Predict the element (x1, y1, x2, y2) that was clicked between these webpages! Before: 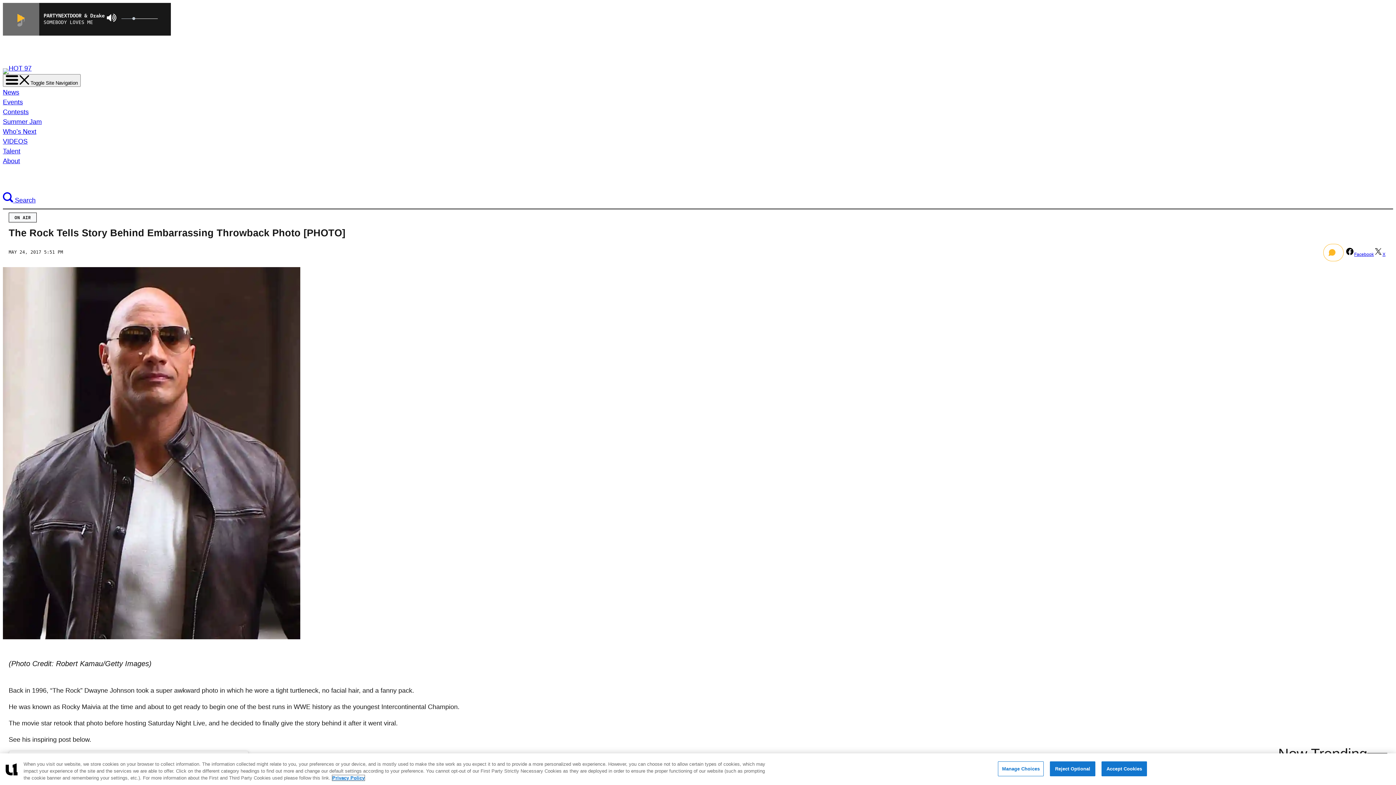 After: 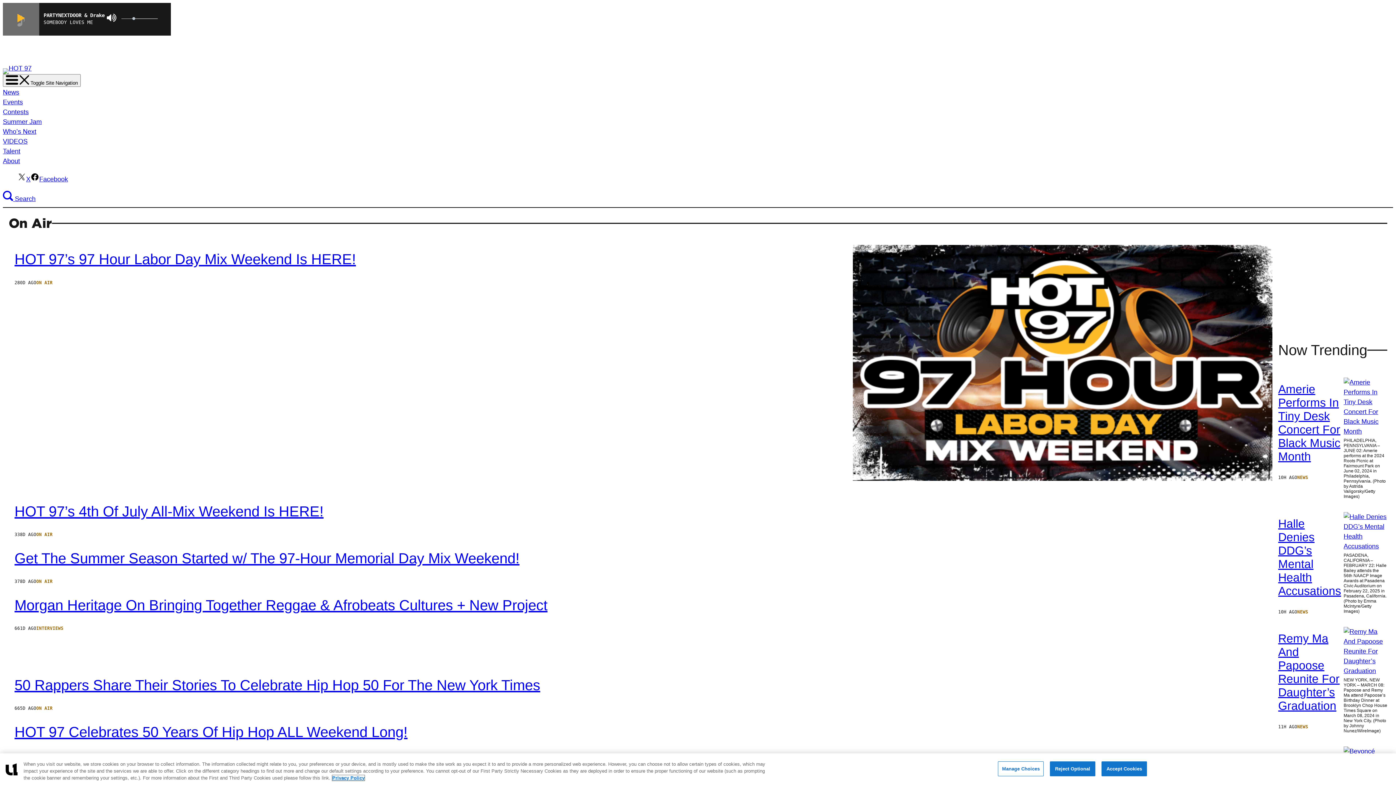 Action: bbox: (8, 212, 36, 222) label: ON AIR